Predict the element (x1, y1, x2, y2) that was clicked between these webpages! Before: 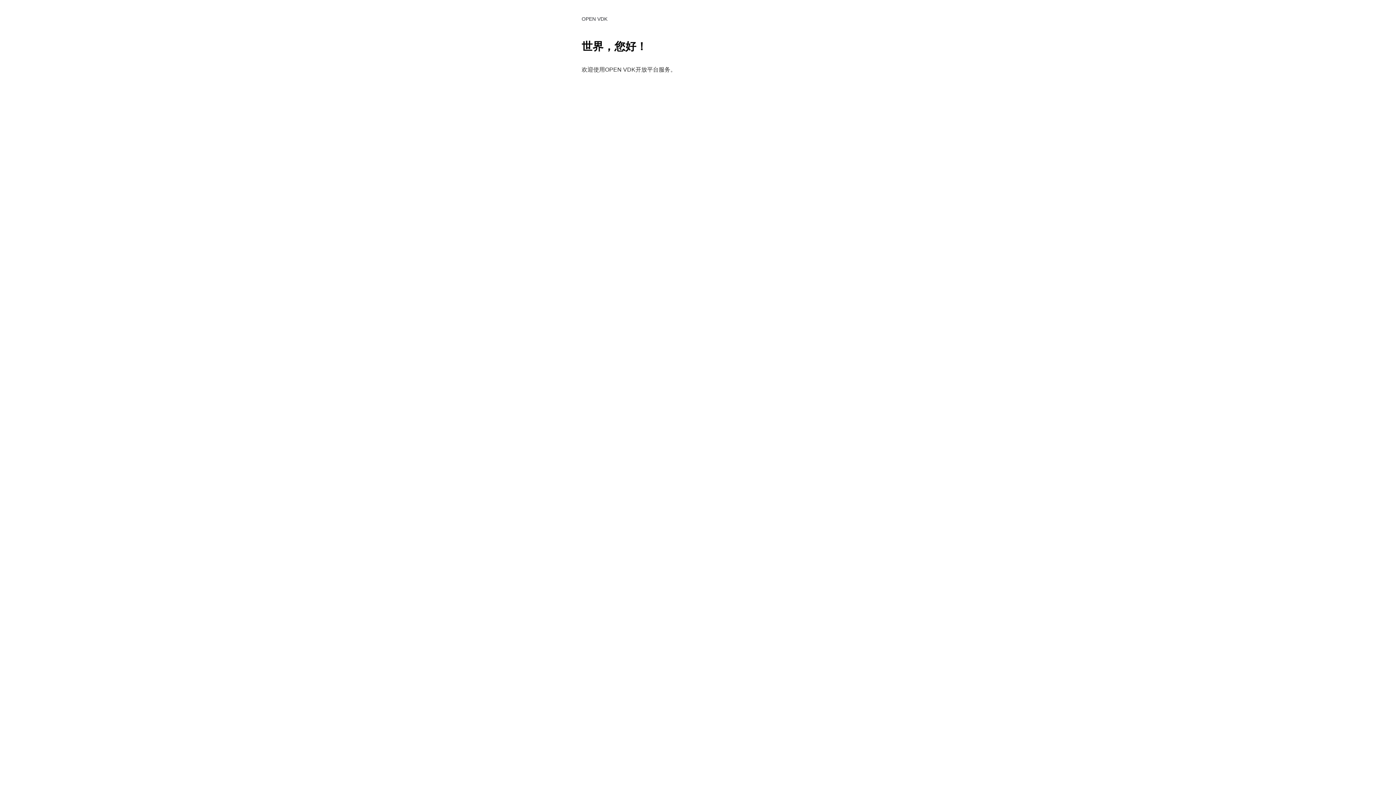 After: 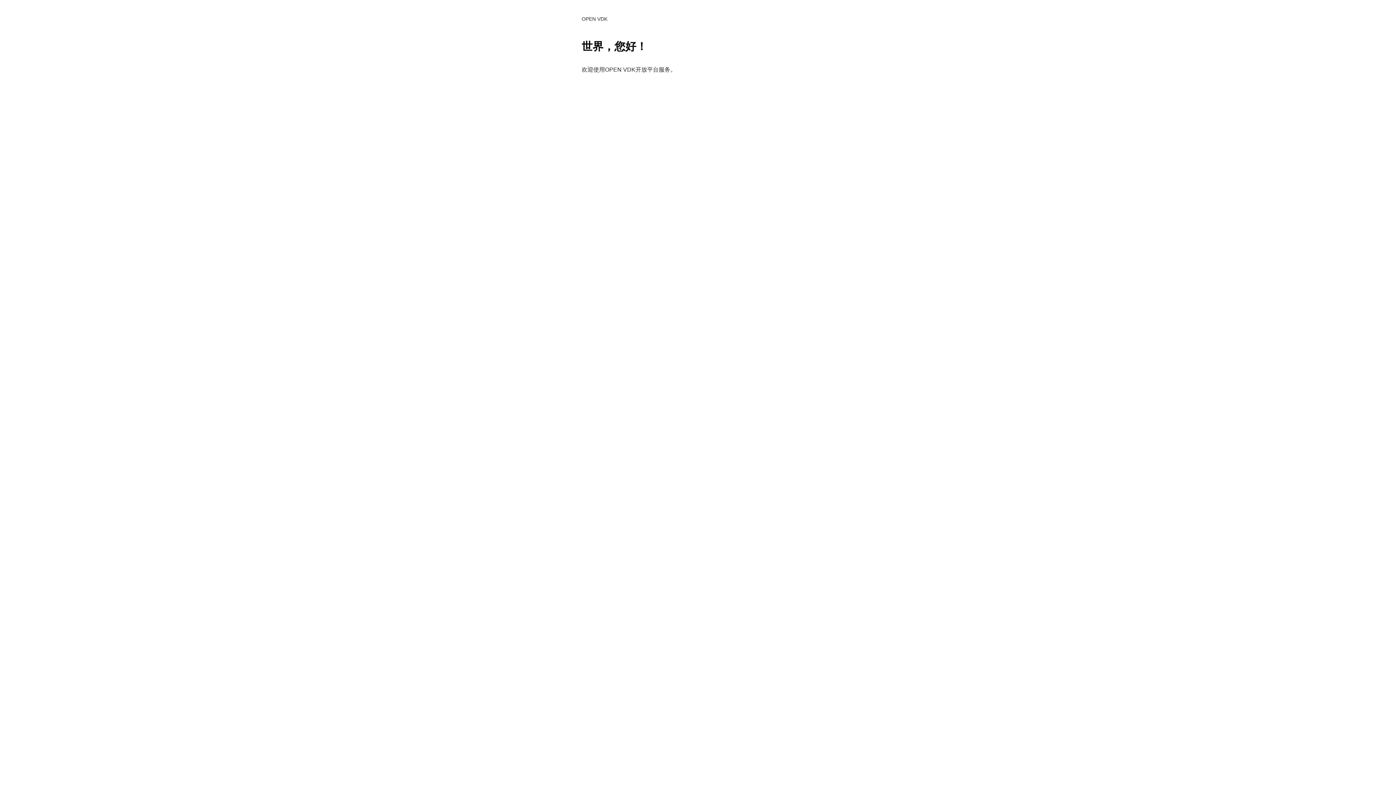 Action: bbox: (581, 16, 607, 21) label: OPEN VDK